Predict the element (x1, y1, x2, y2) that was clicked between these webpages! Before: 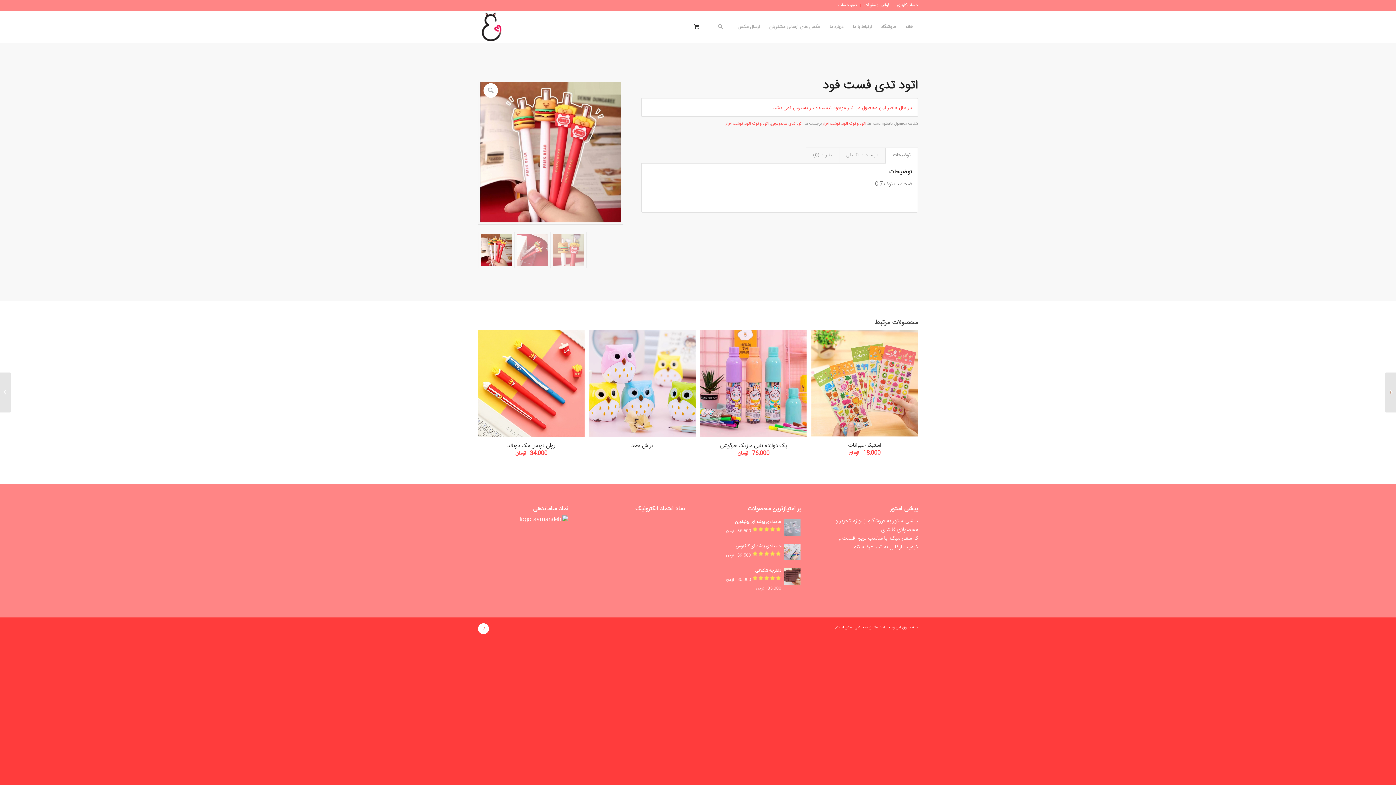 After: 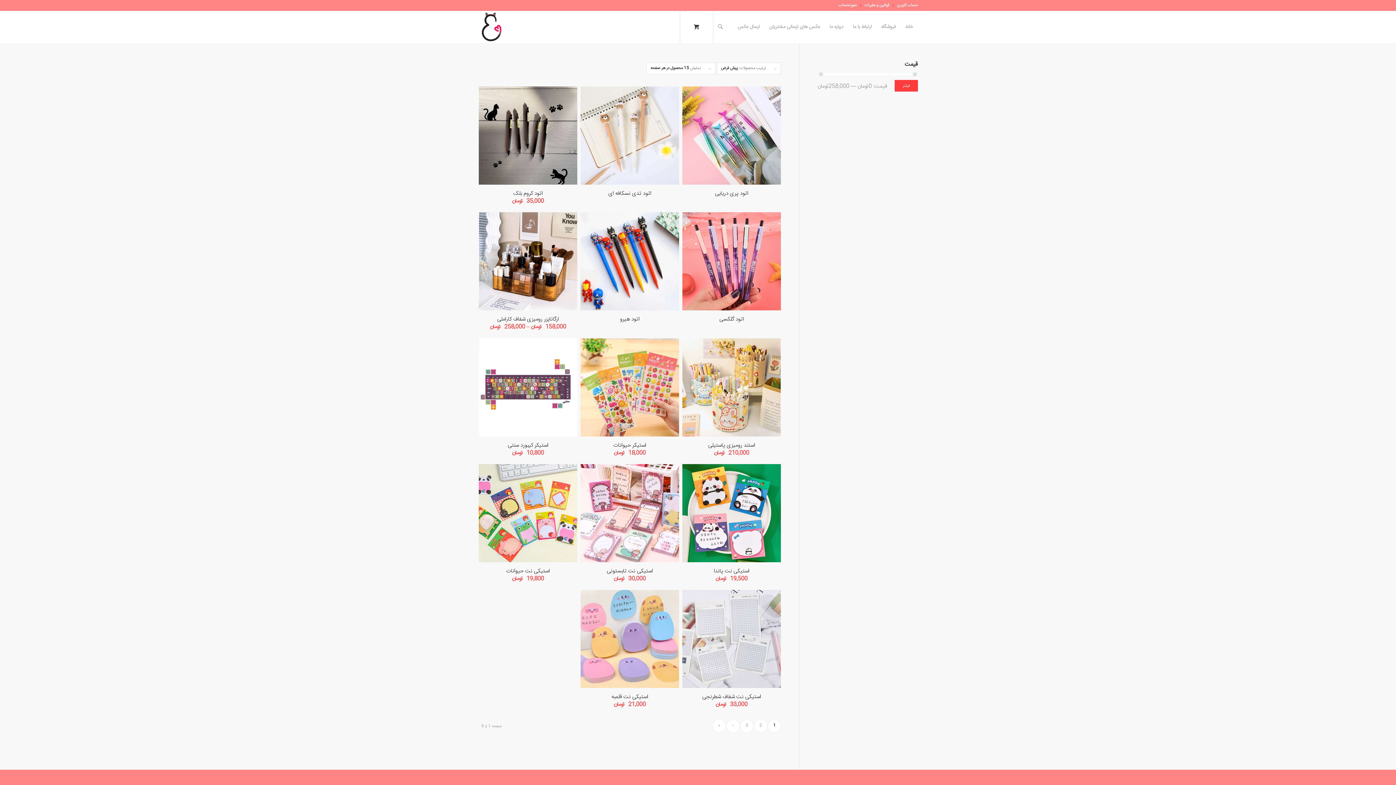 Action: label: نوشت افزار bbox: (725, 120, 742, 127)